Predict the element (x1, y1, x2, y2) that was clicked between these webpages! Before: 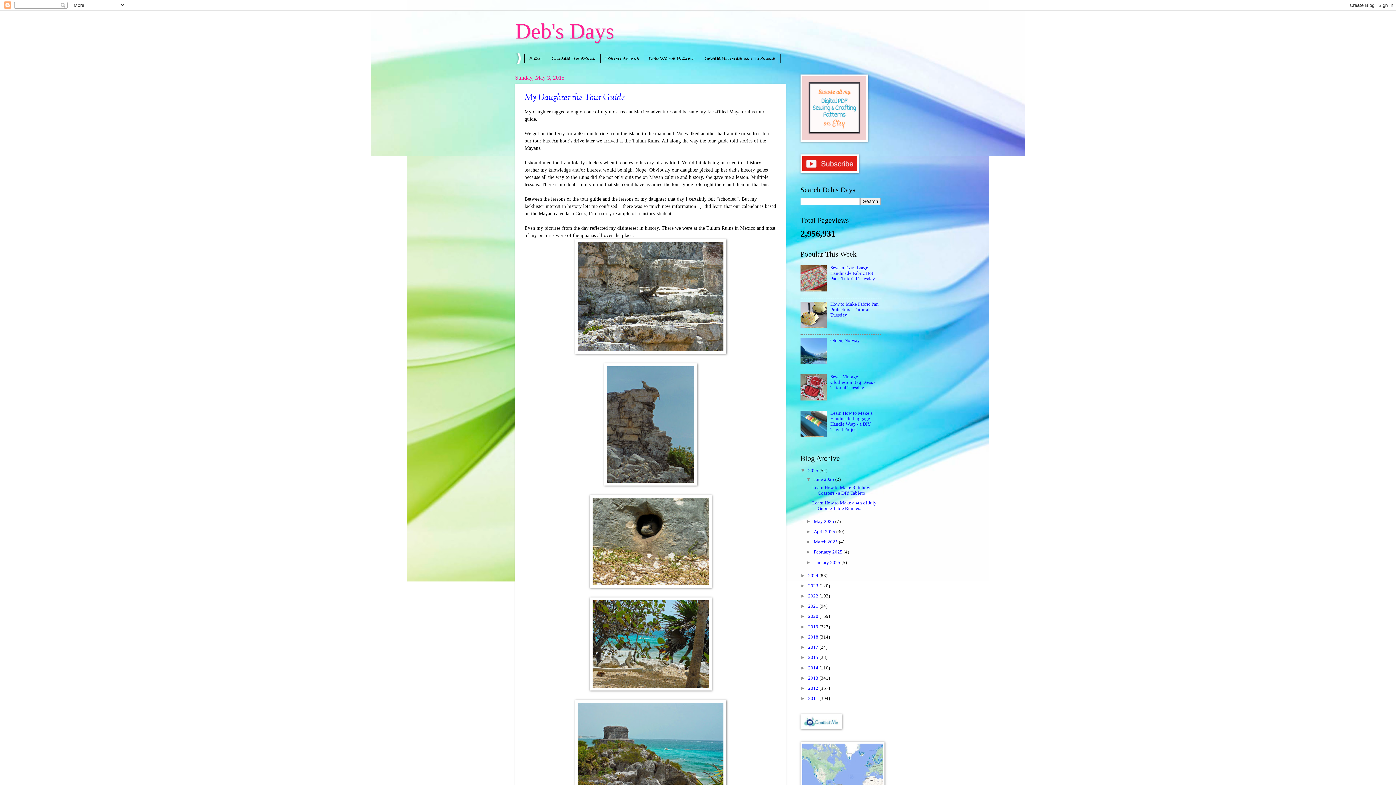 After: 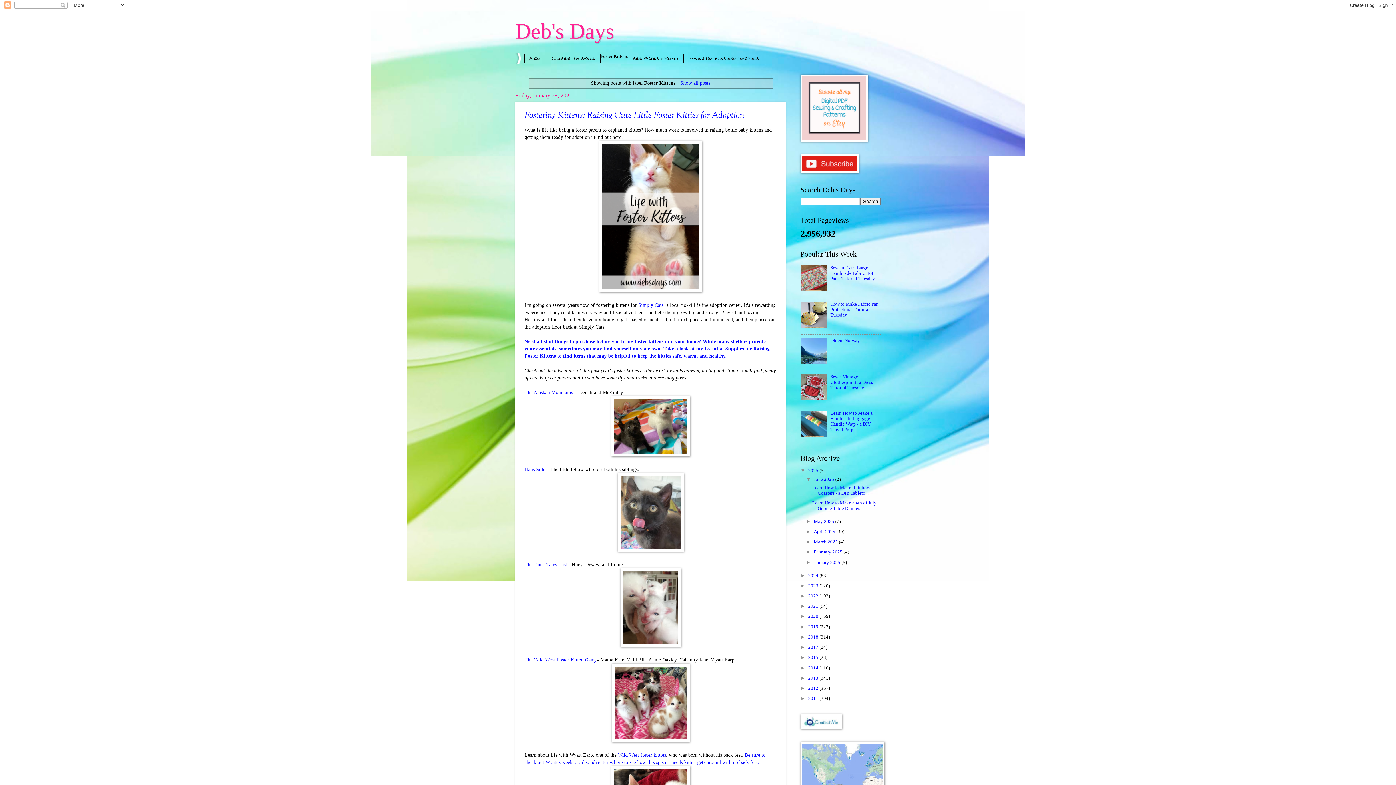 Action: label: Foster Kittens bbox: (600, 53, 644, 62)